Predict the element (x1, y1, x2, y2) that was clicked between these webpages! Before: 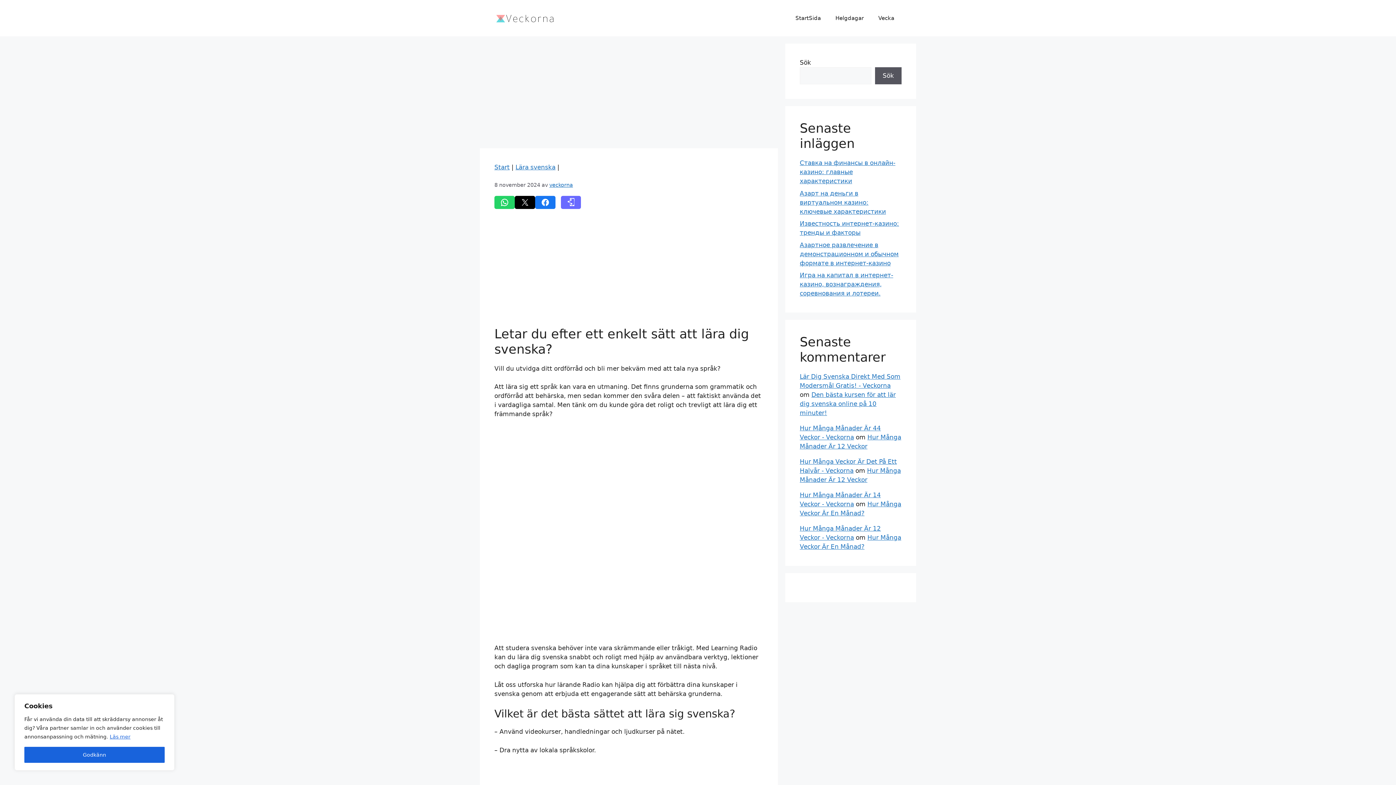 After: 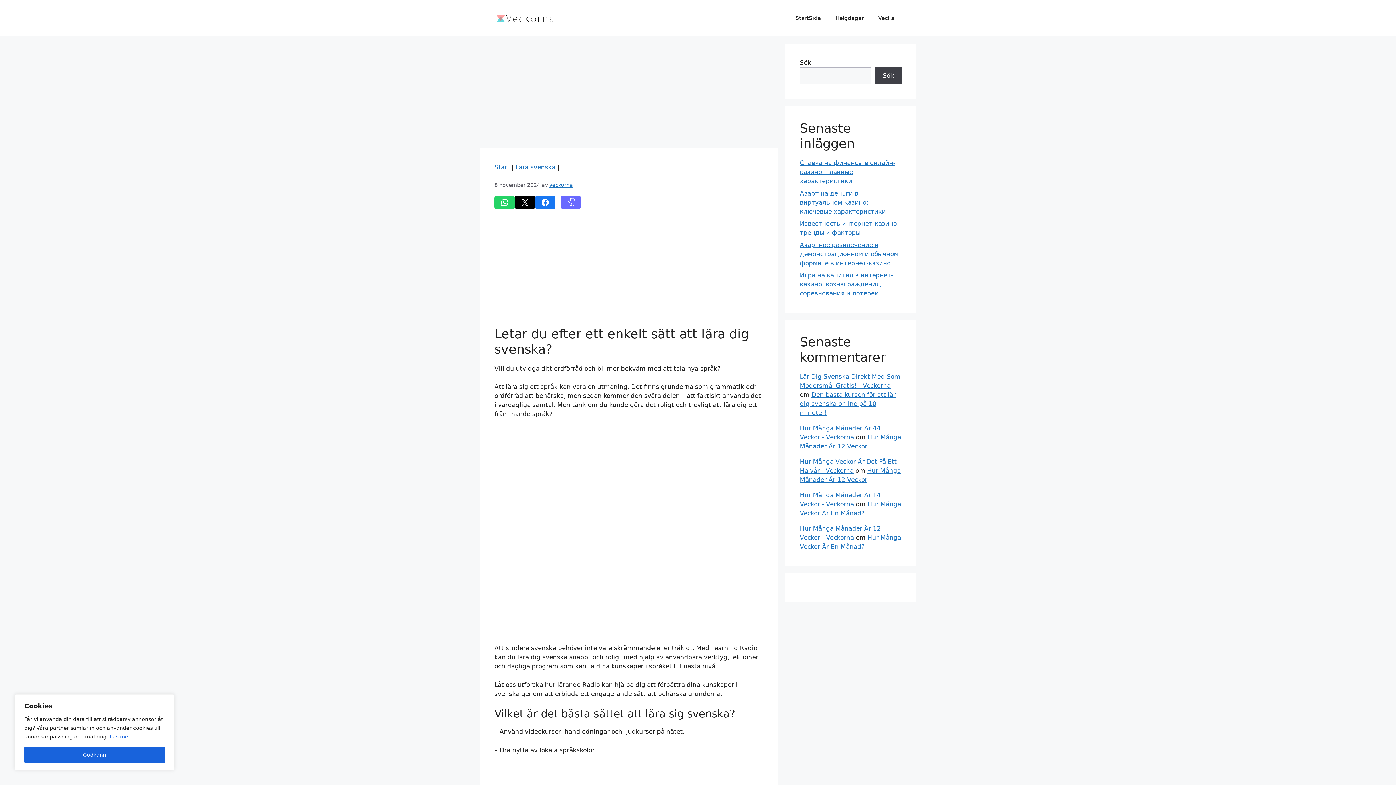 Action: bbox: (875, 67, 901, 84) label: Sök